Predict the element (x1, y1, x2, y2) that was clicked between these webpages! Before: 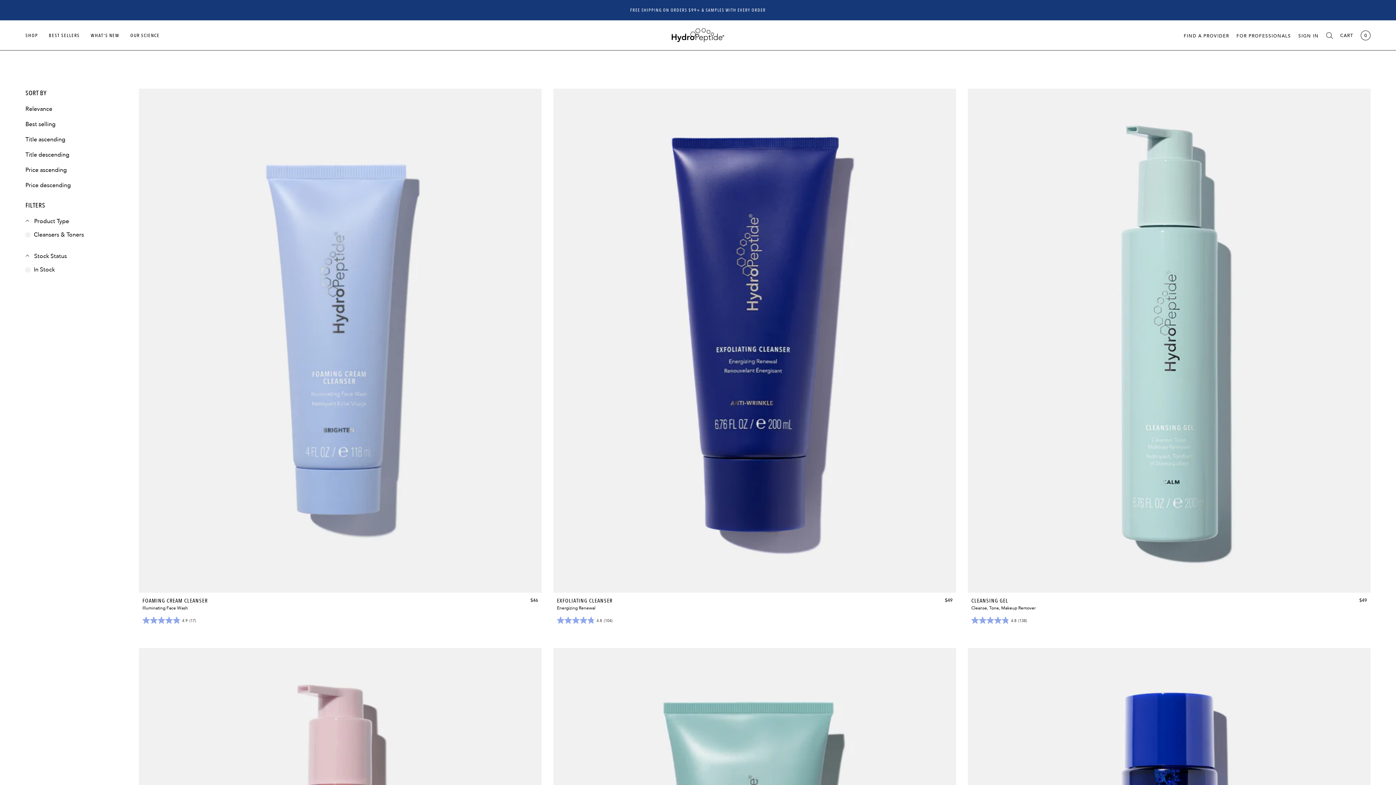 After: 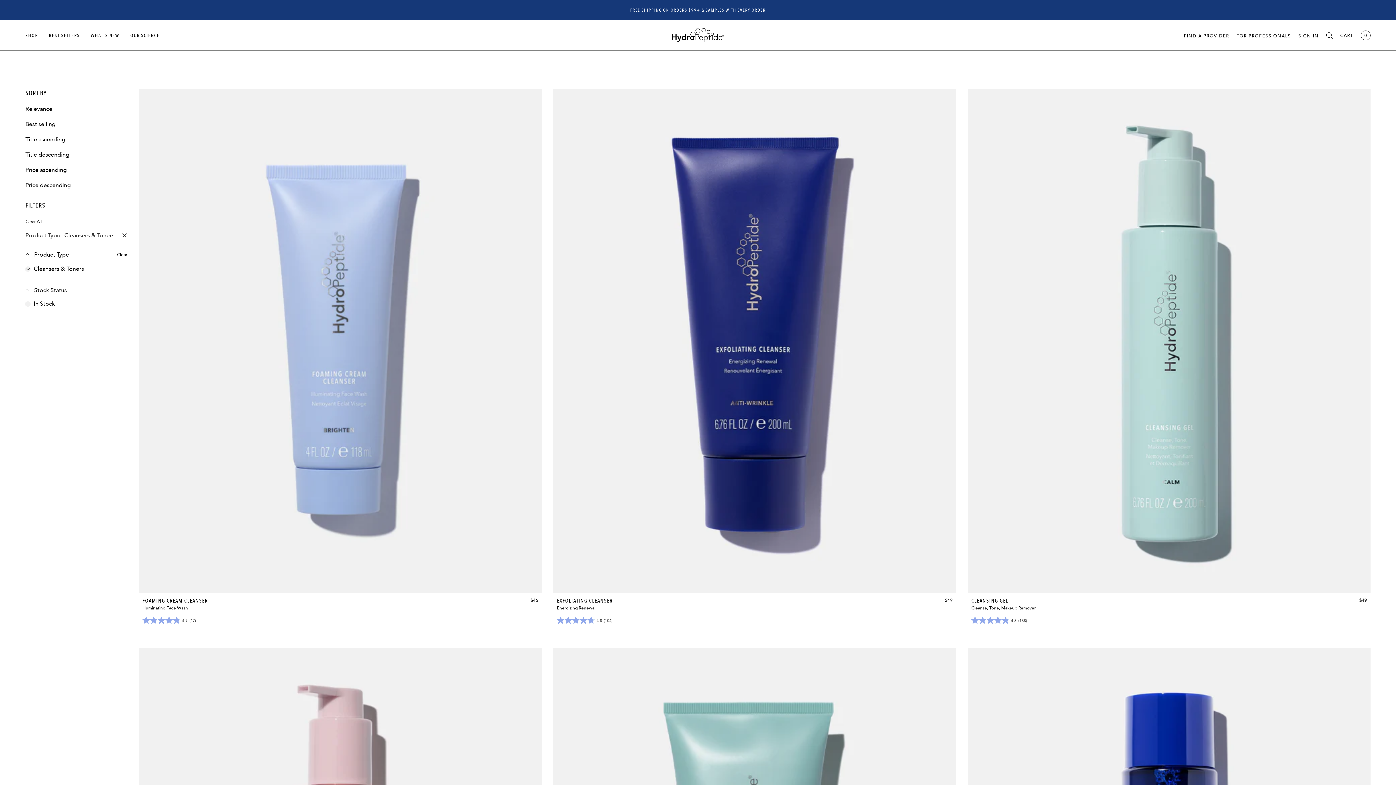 Action: label: Cleansers & Toners bbox: (33, 230, 126, 239)